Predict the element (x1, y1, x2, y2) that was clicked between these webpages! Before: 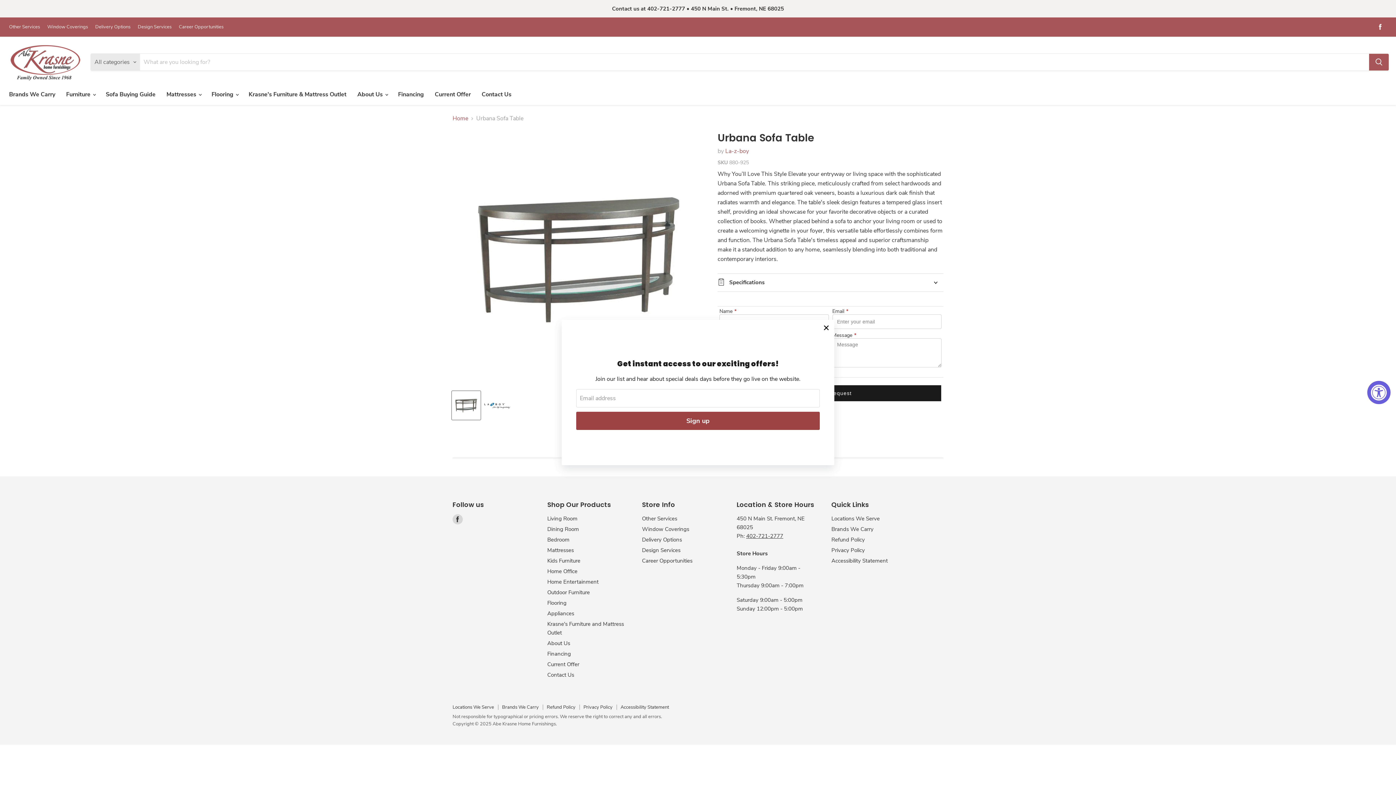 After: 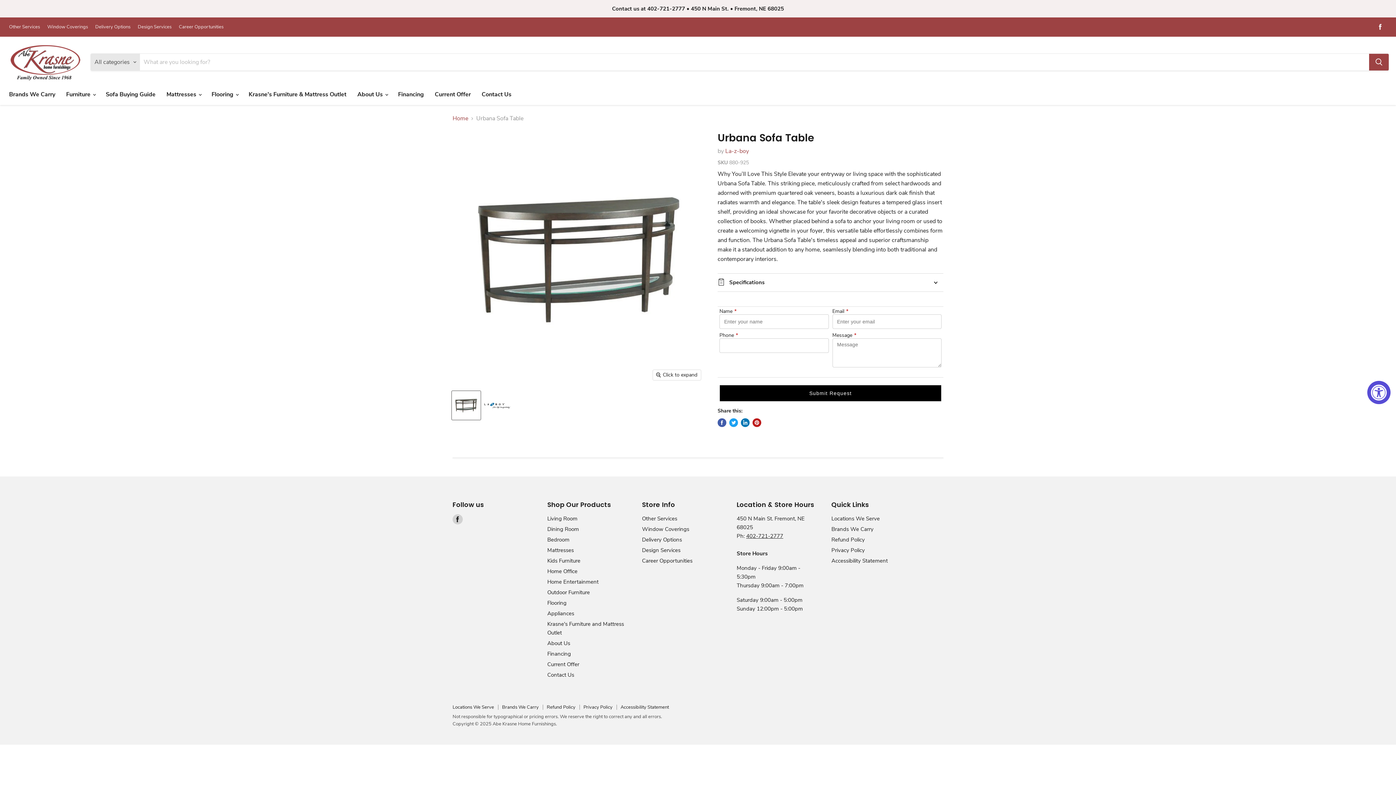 Action: bbox: (818, 320, 834, 336) label: Close